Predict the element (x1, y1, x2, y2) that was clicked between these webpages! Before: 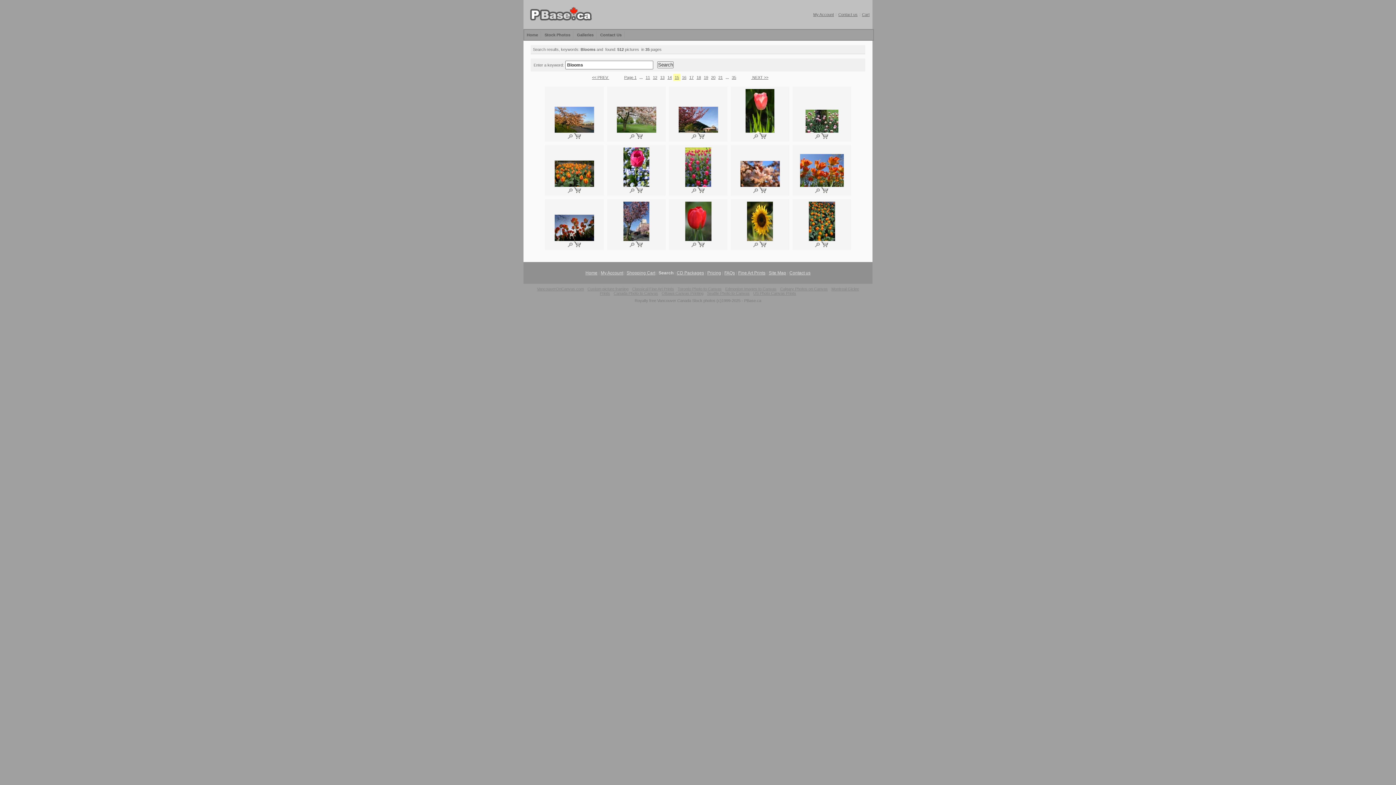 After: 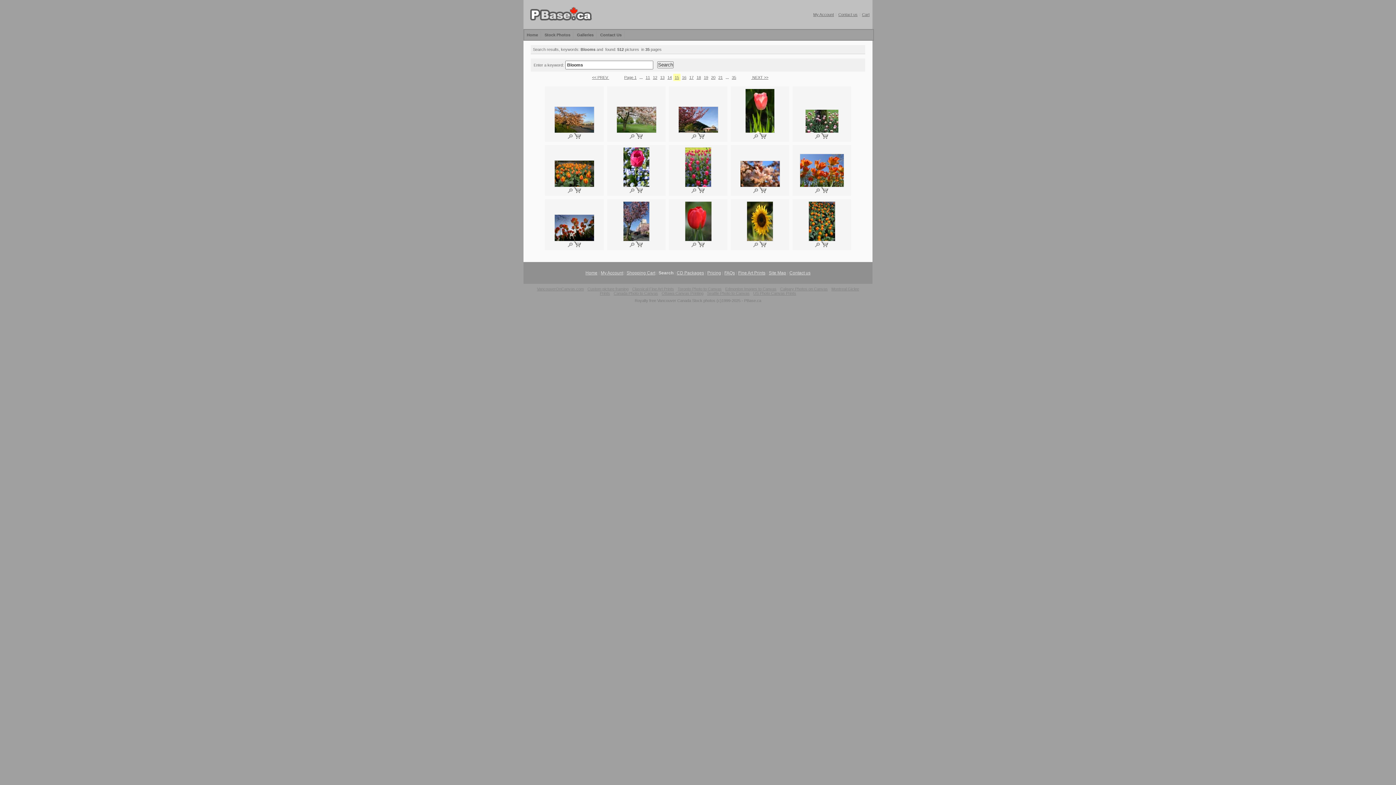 Action: label: 15 bbox: (674, 75, 679, 79)